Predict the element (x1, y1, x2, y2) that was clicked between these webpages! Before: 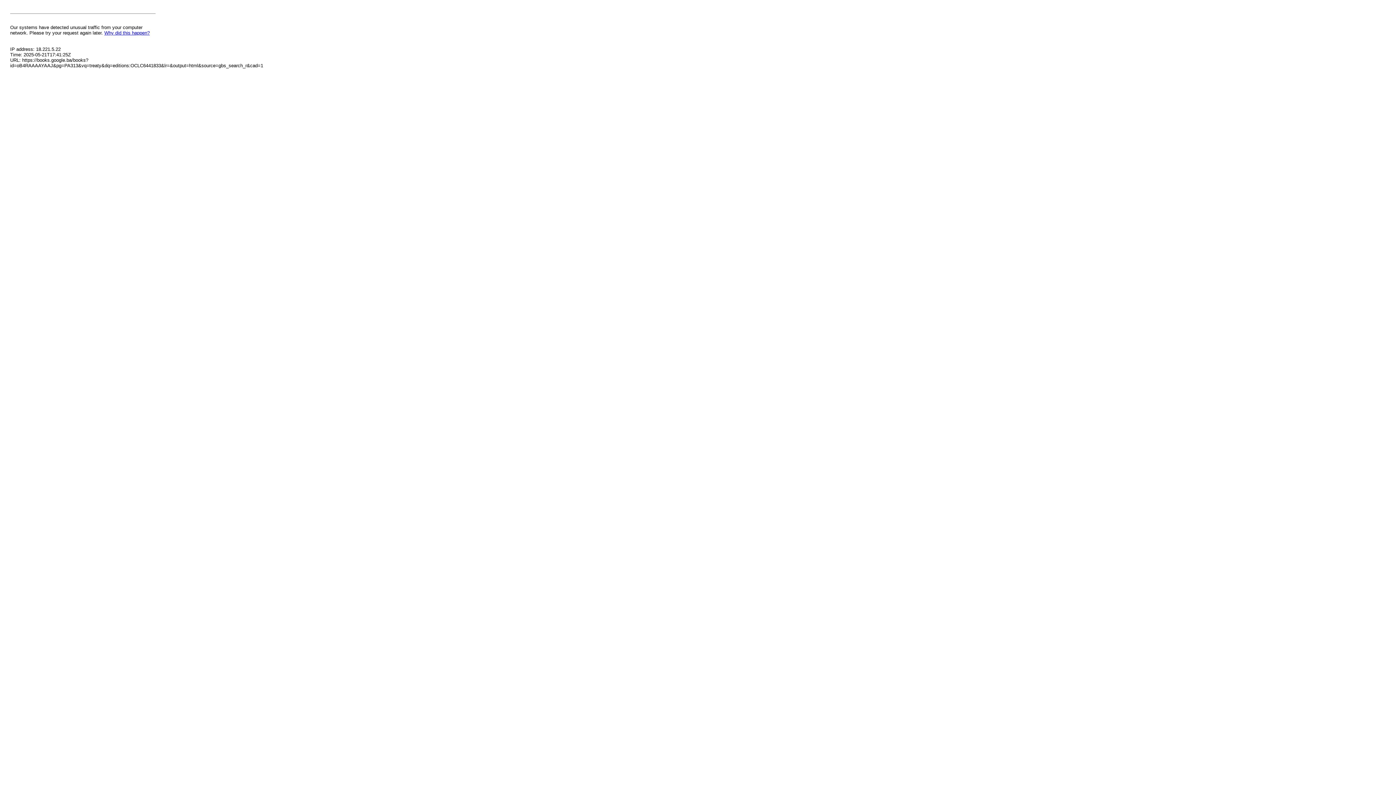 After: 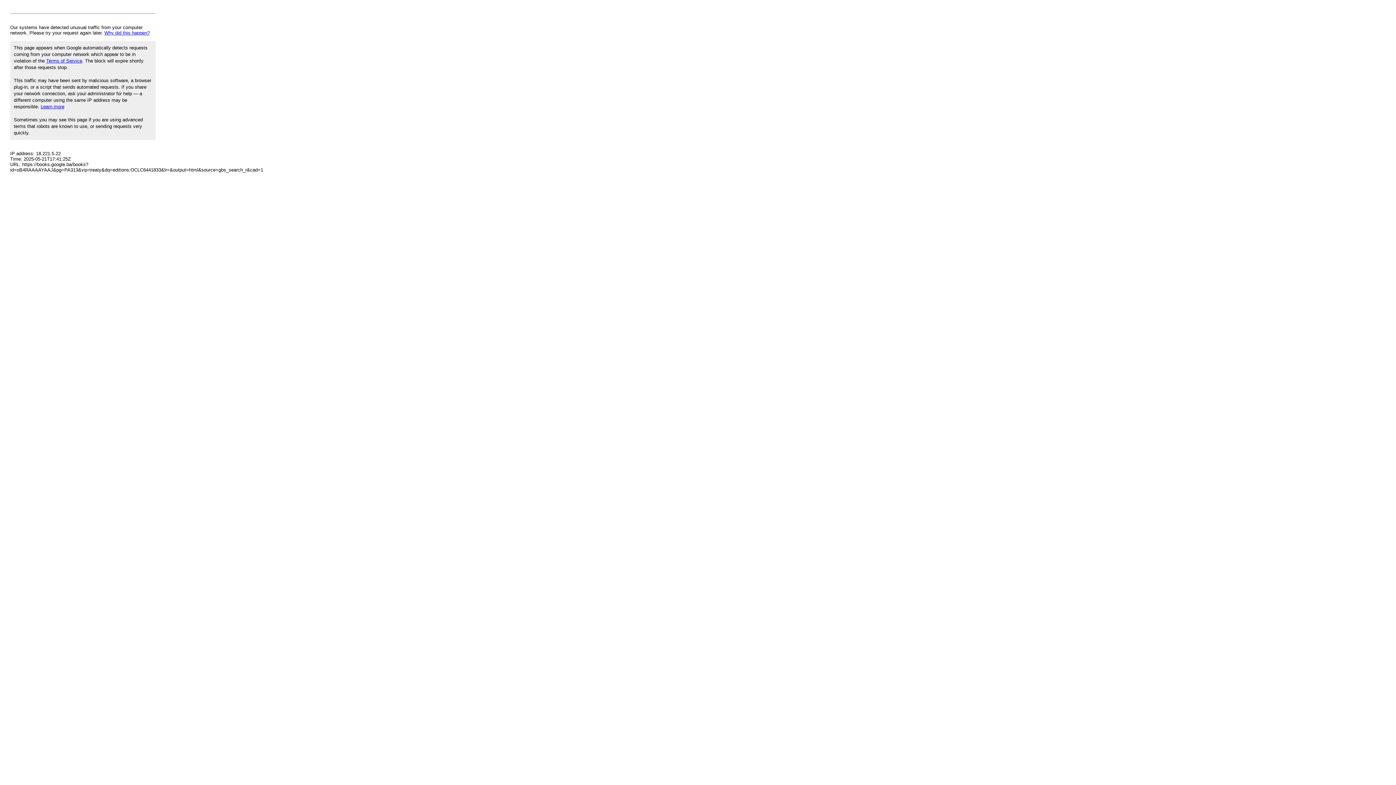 Action: label: Why did this happen? bbox: (104, 30, 149, 35)